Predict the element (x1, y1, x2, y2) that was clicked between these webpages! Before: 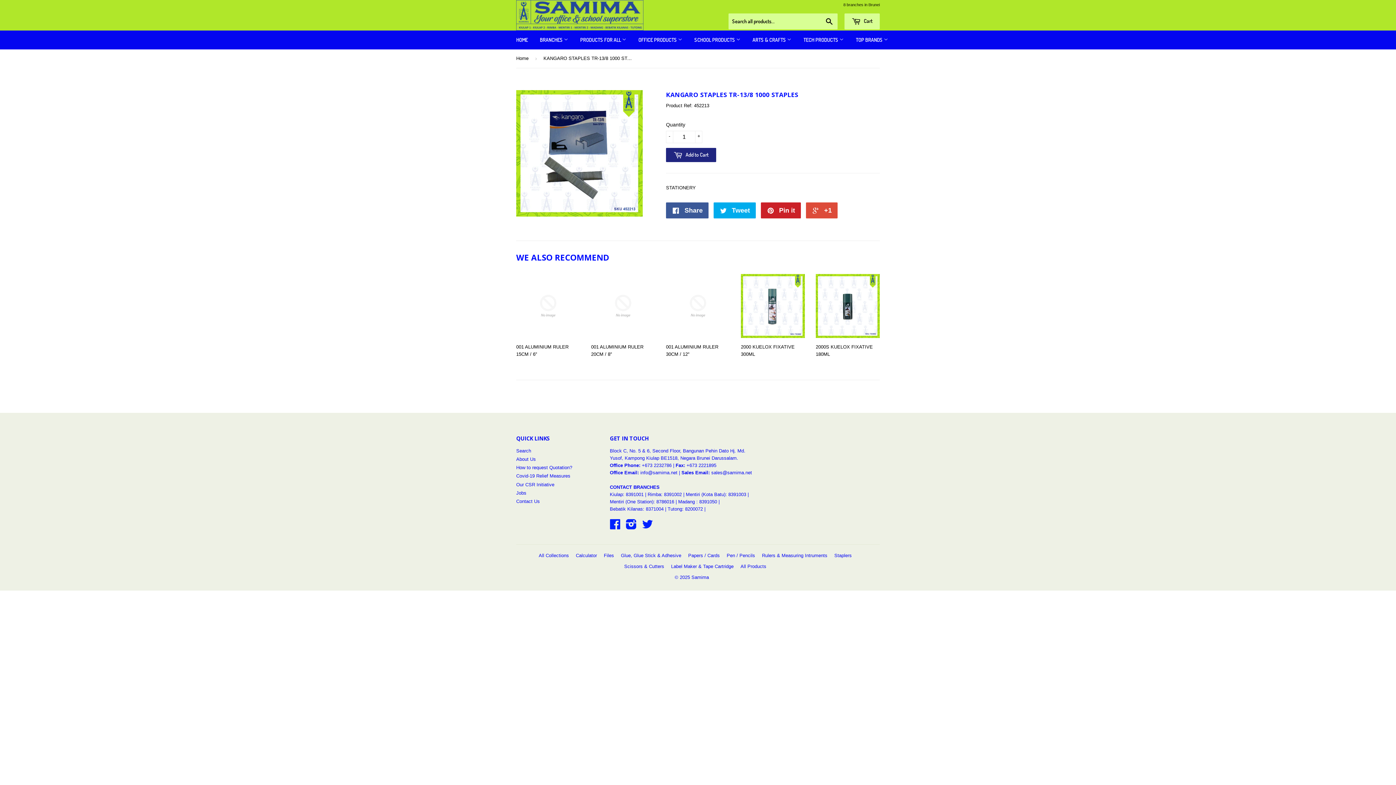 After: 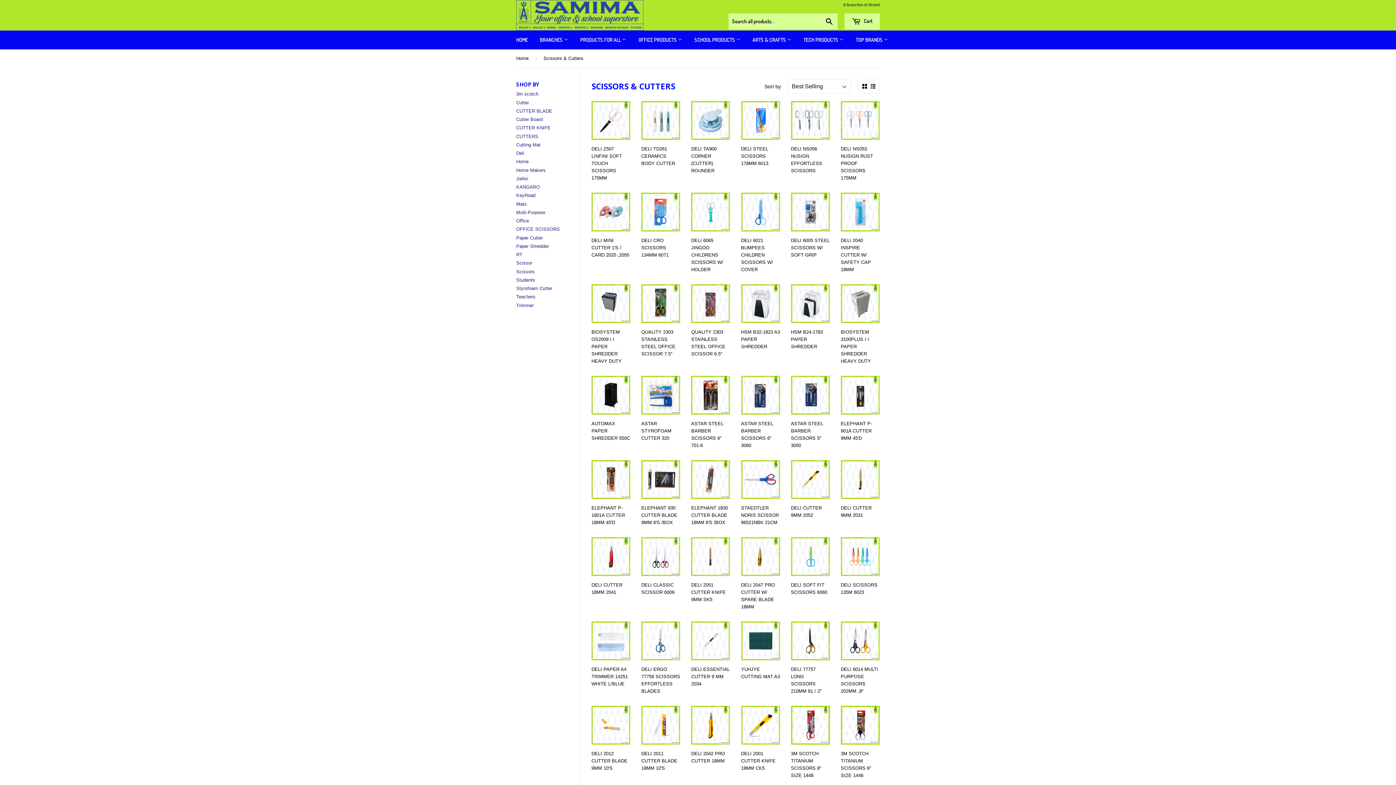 Action: bbox: (624, 563, 664, 569) label: Scissors & Cutters